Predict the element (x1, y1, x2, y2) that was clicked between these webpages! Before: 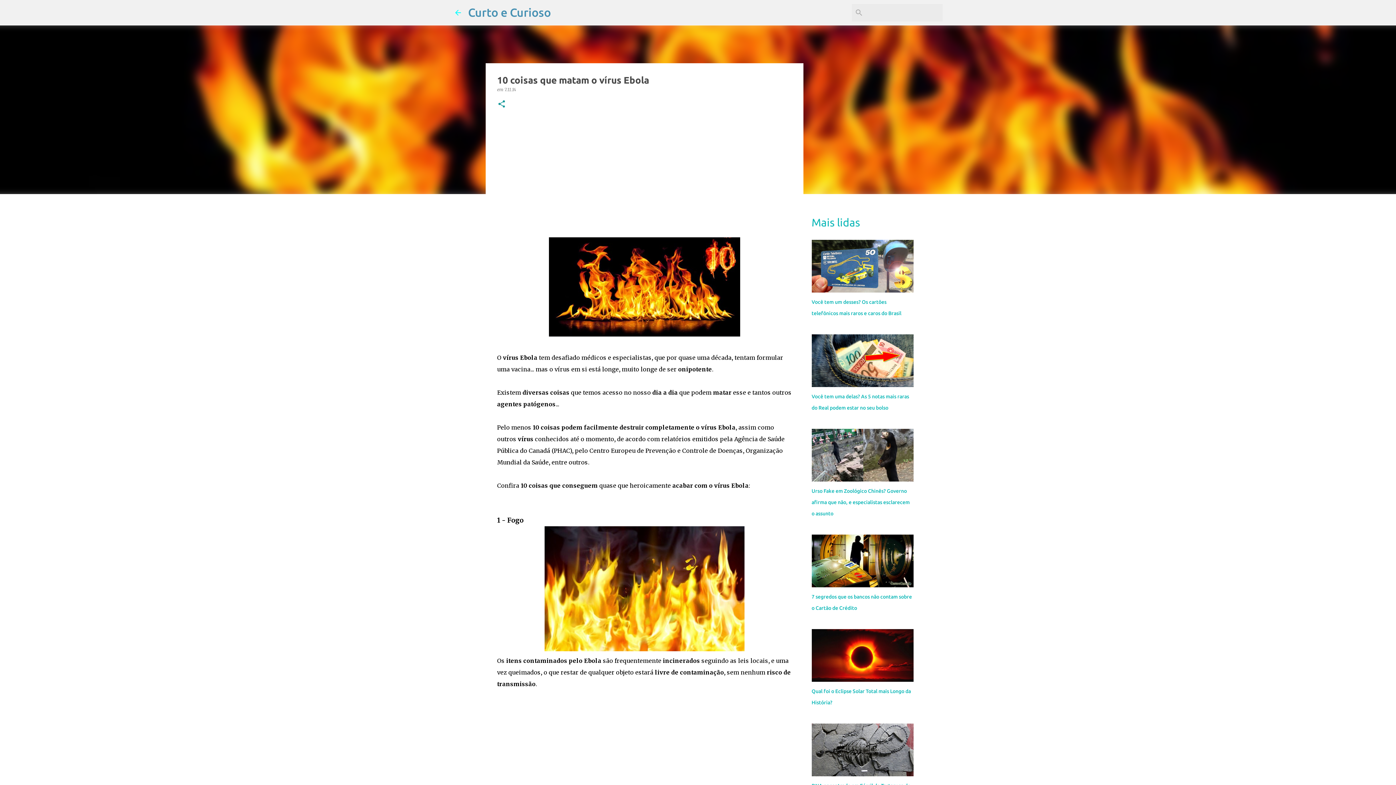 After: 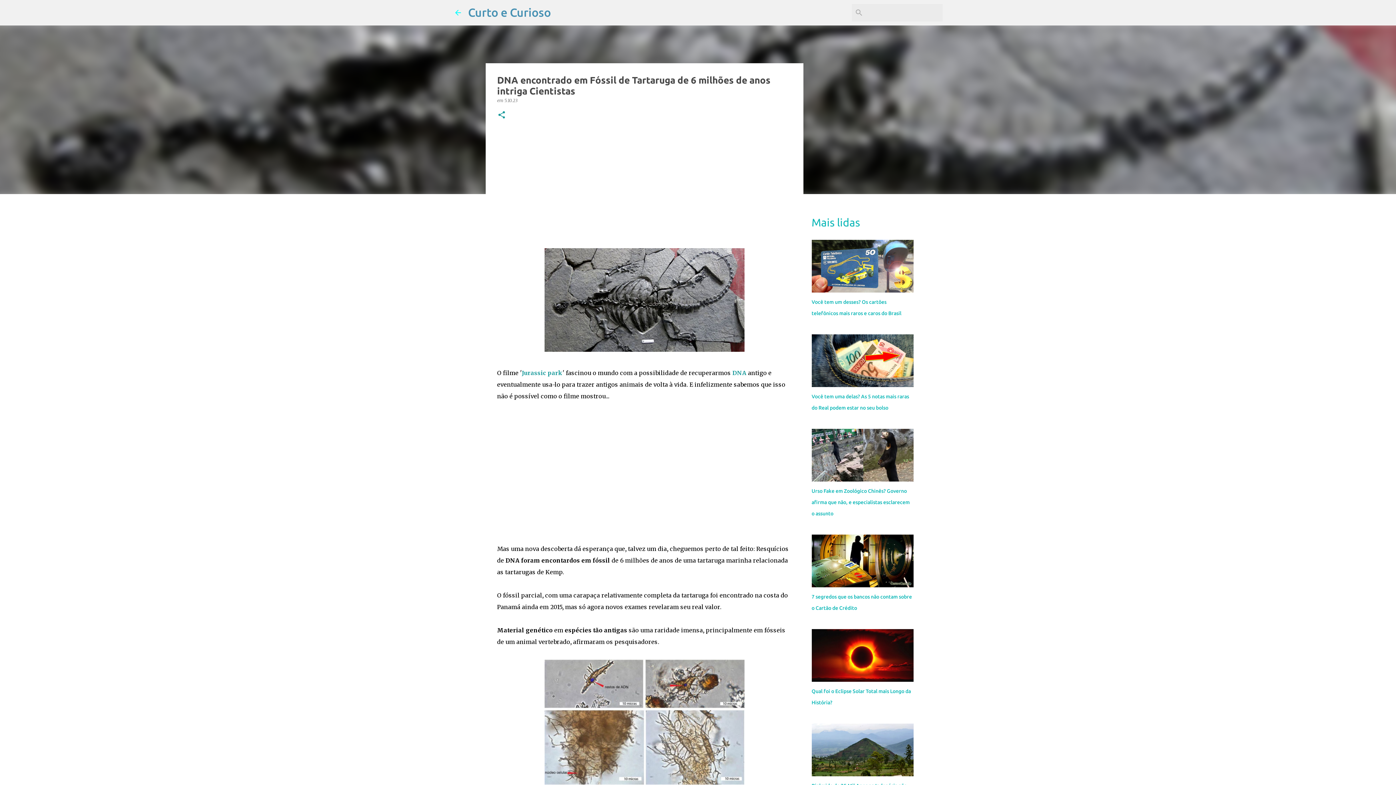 Action: bbox: (811, 771, 913, 778)